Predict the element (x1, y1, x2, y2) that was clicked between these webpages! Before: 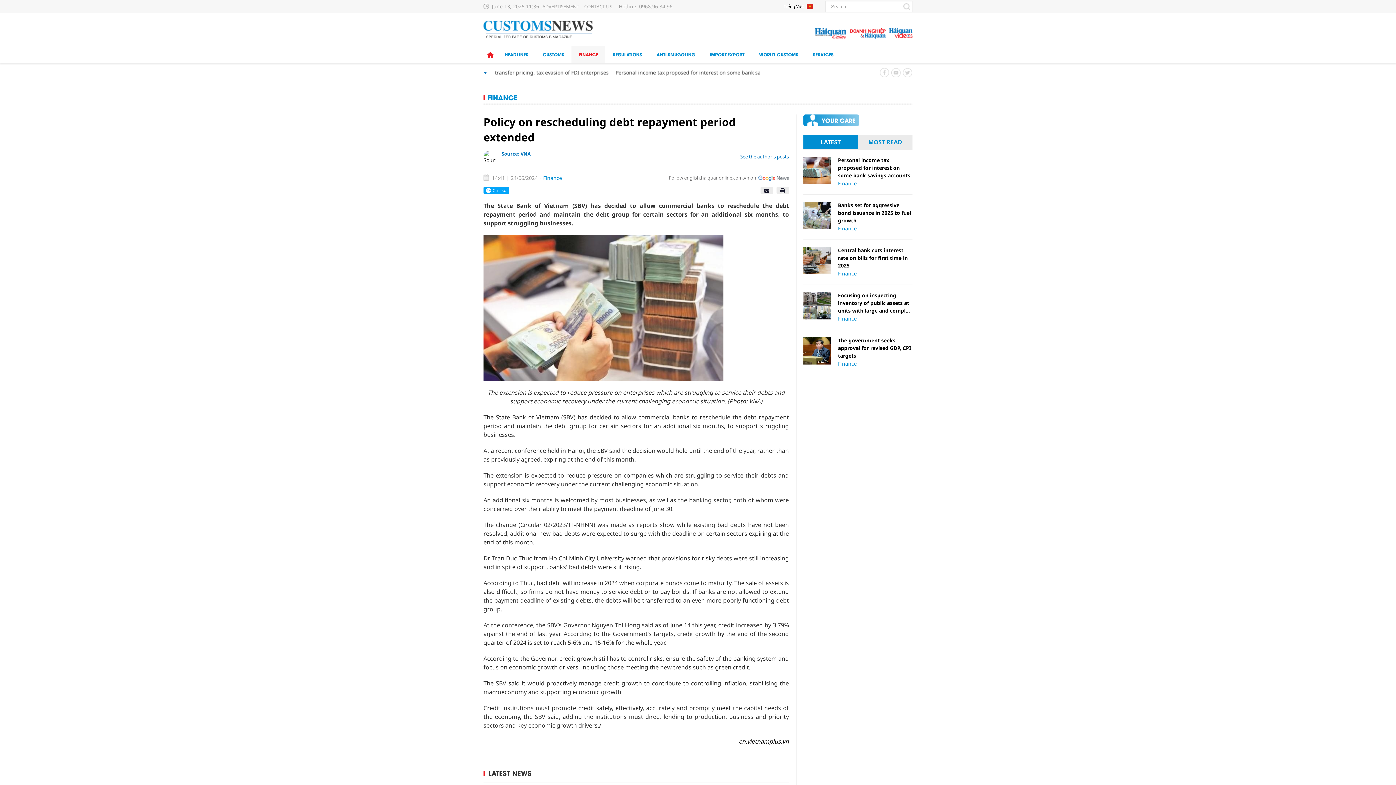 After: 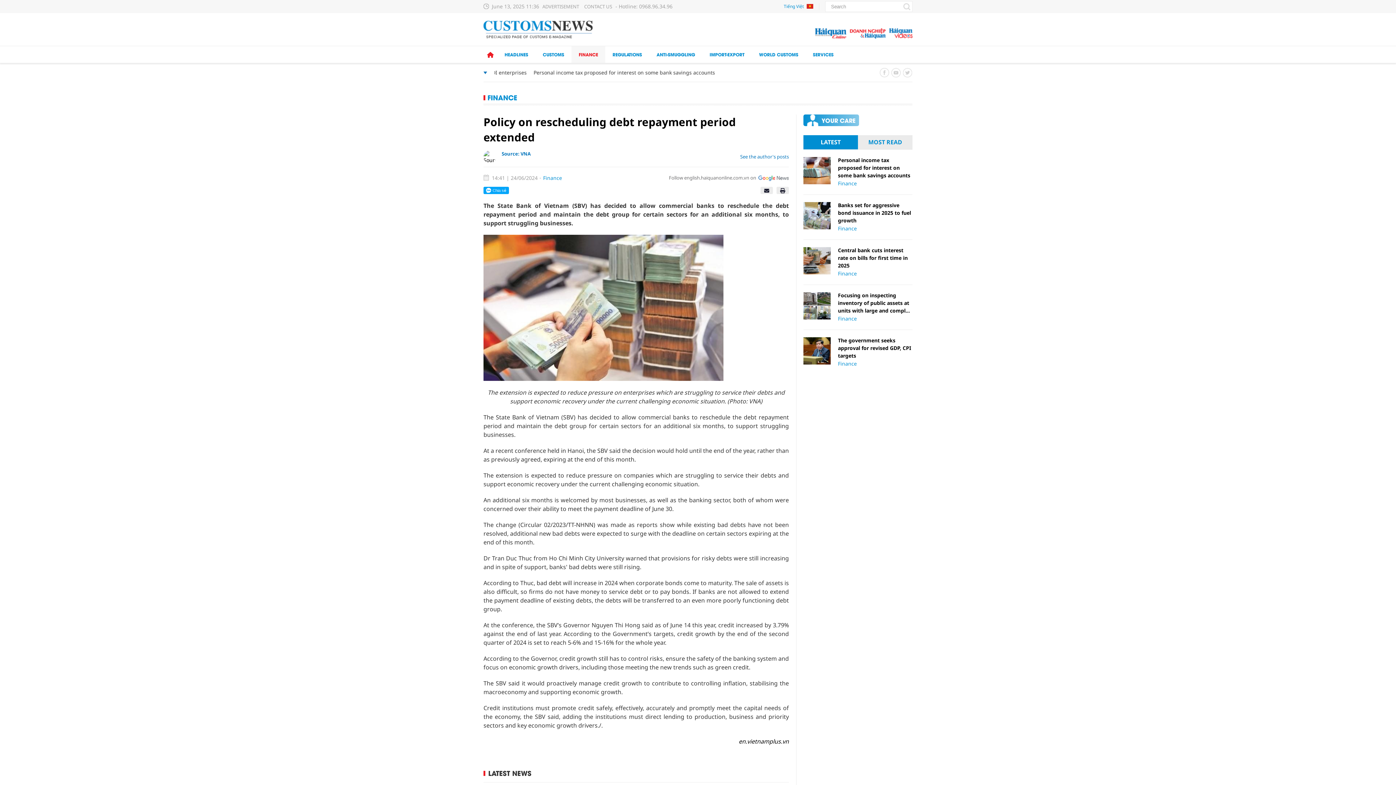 Action: bbox: (784, 0, 820, 13) label: Tiếng Việt